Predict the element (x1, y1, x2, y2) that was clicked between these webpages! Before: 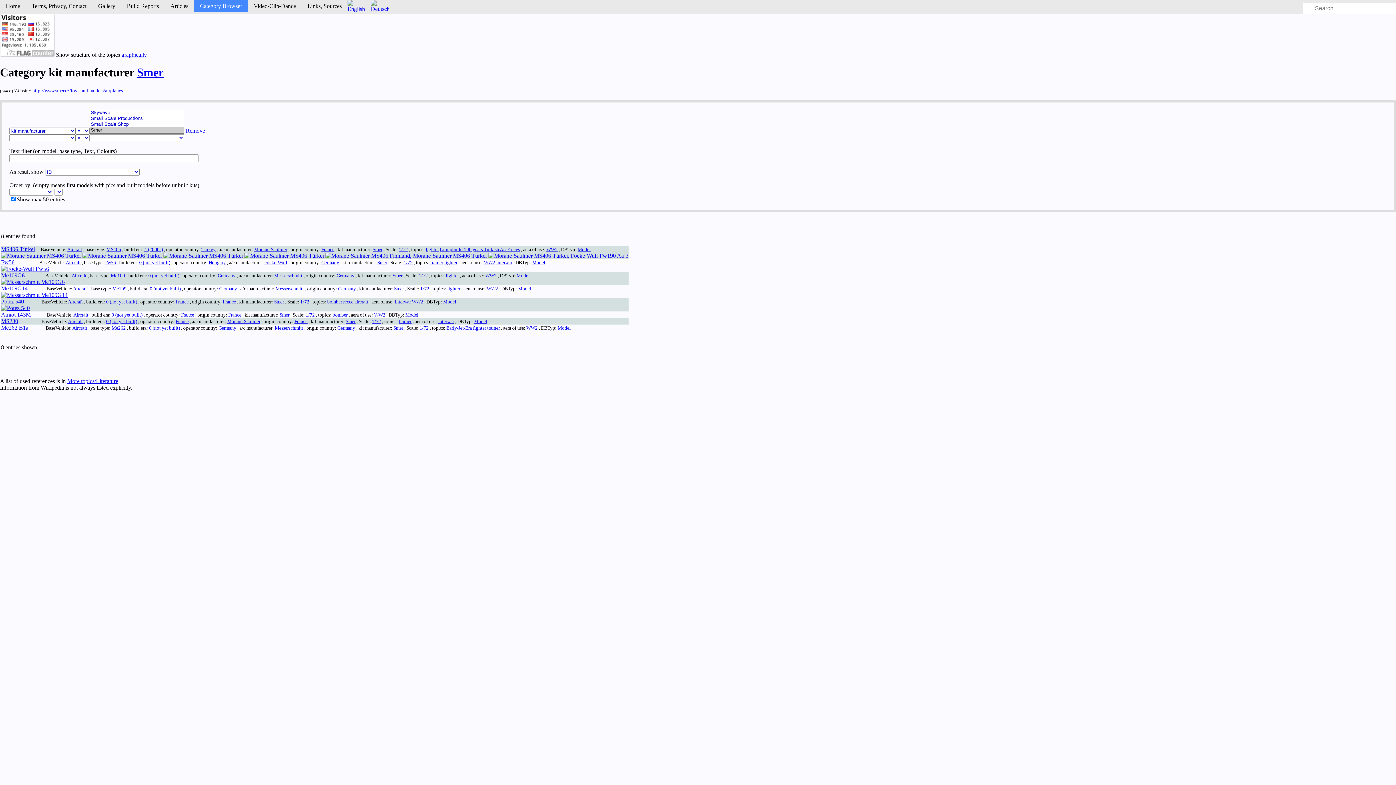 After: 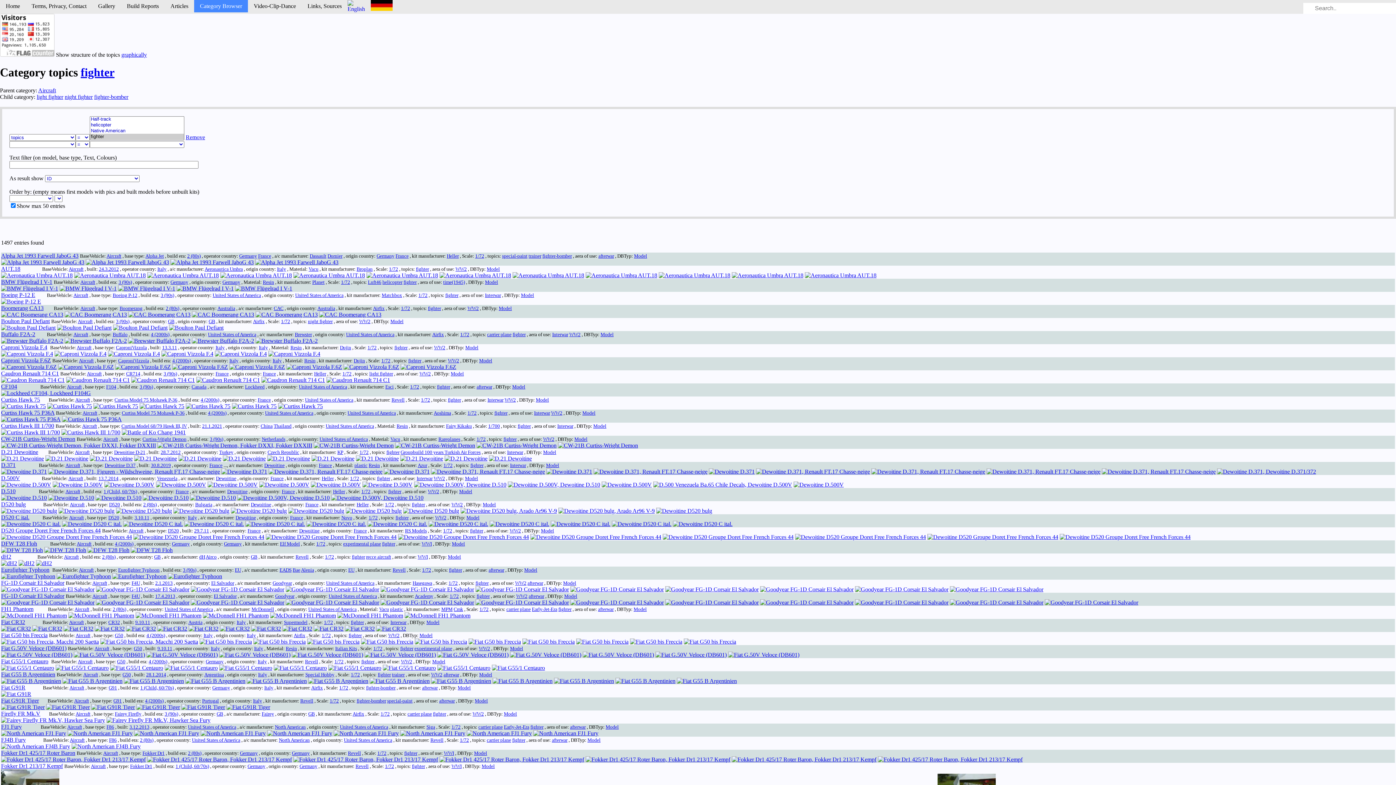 Action: label: fighter bbox: (445, 273, 458, 278)